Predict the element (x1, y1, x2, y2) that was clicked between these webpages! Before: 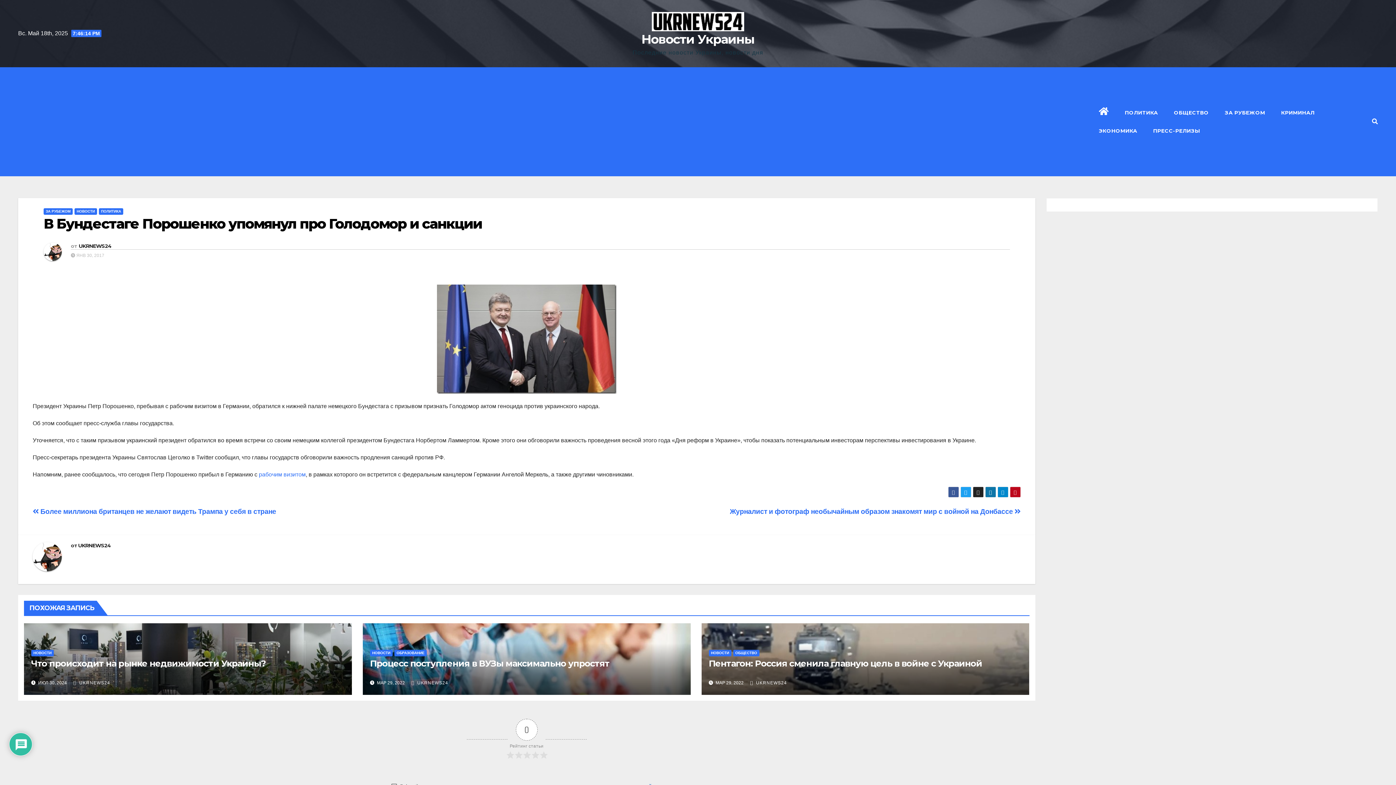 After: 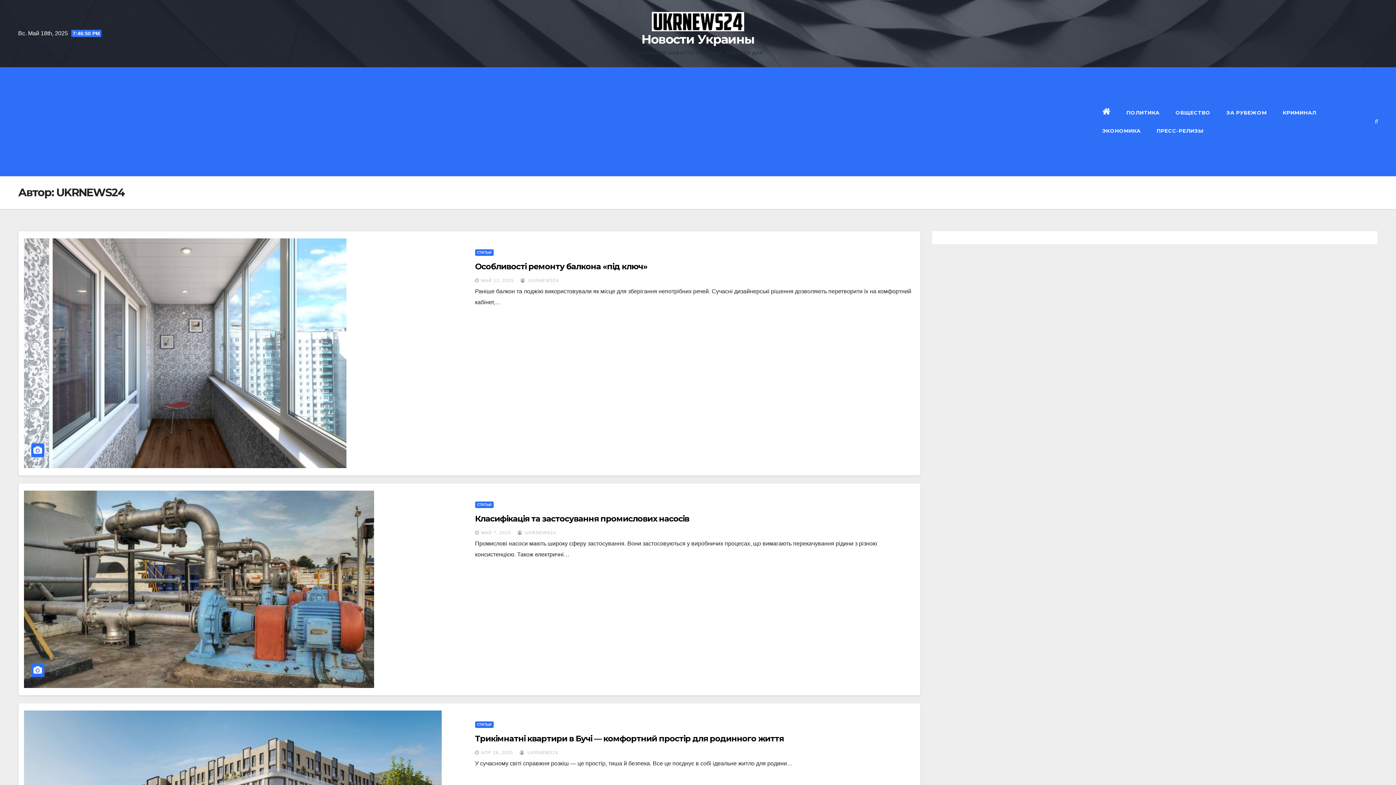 Action: bbox: (43, 243, 70, 266)